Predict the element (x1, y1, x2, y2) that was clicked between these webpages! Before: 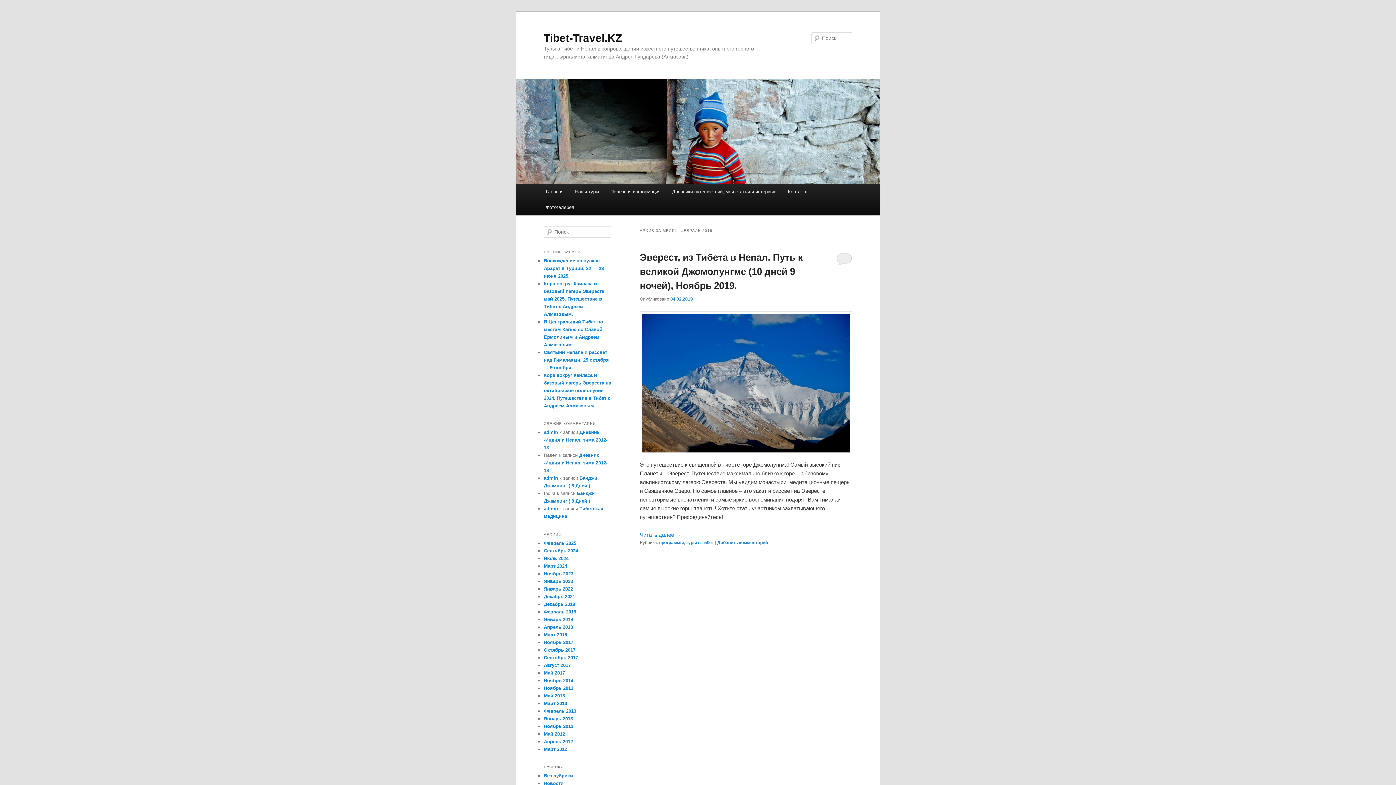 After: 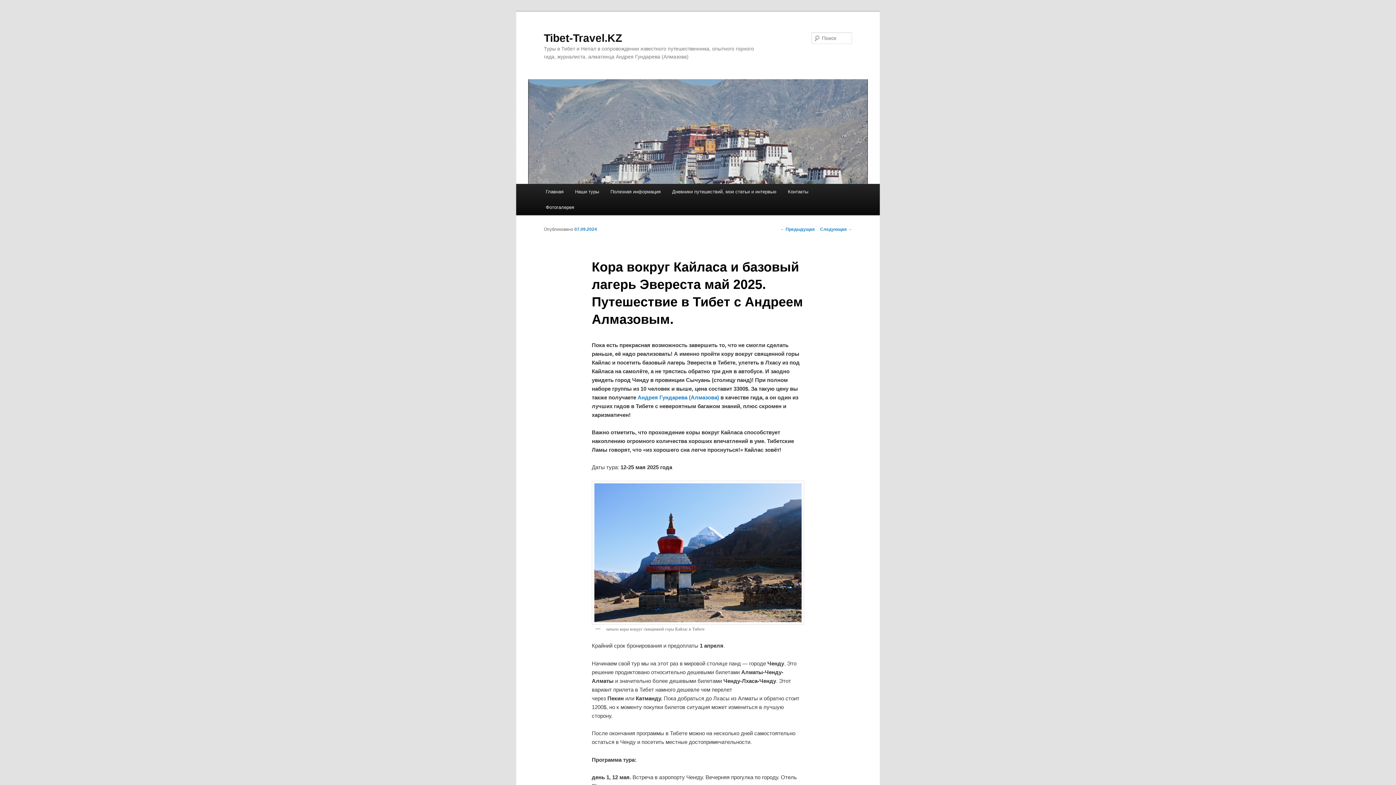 Action: label: Кора вокруг Кайласа и базовый лагерь Эвереста май 2025. Путешествие в Тибет с Андреем Алмазовым. bbox: (544, 281, 604, 317)